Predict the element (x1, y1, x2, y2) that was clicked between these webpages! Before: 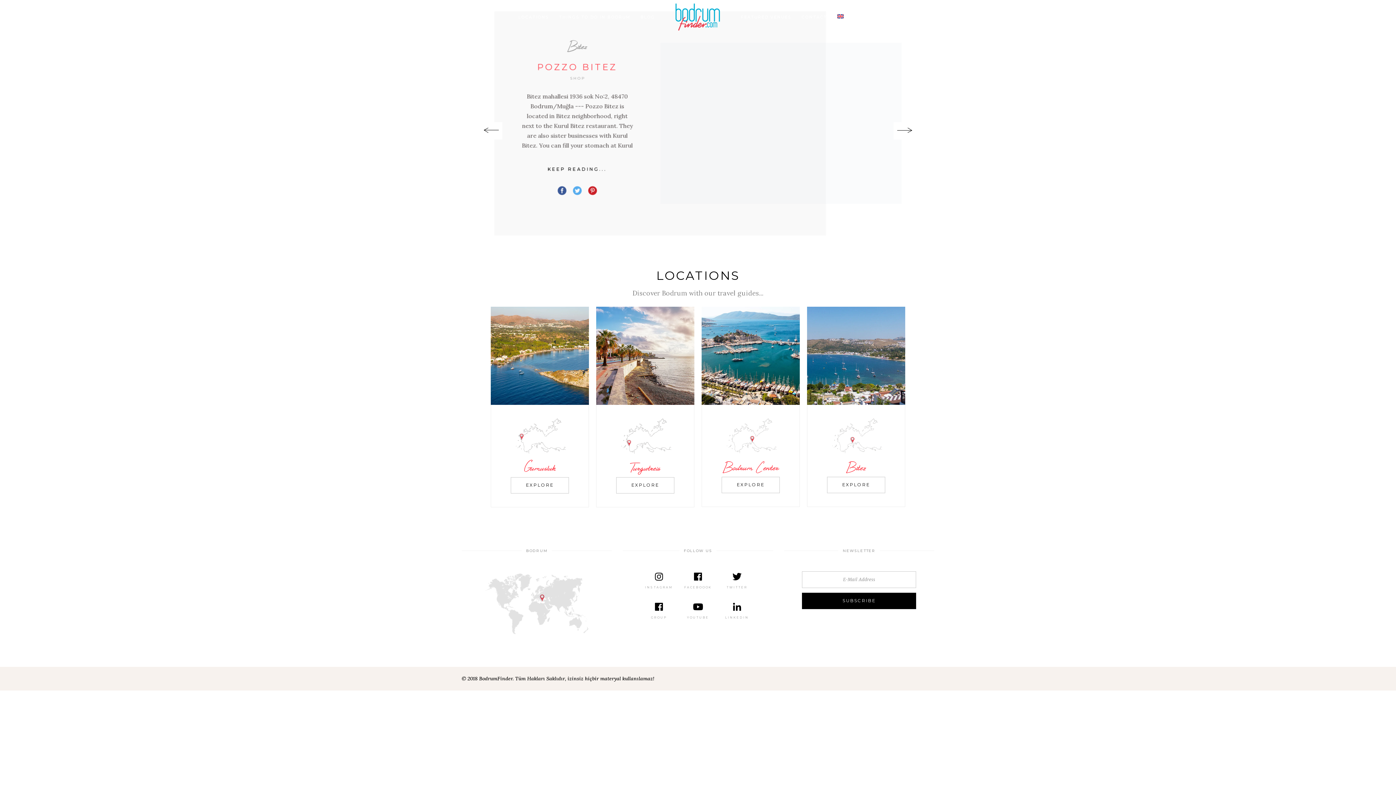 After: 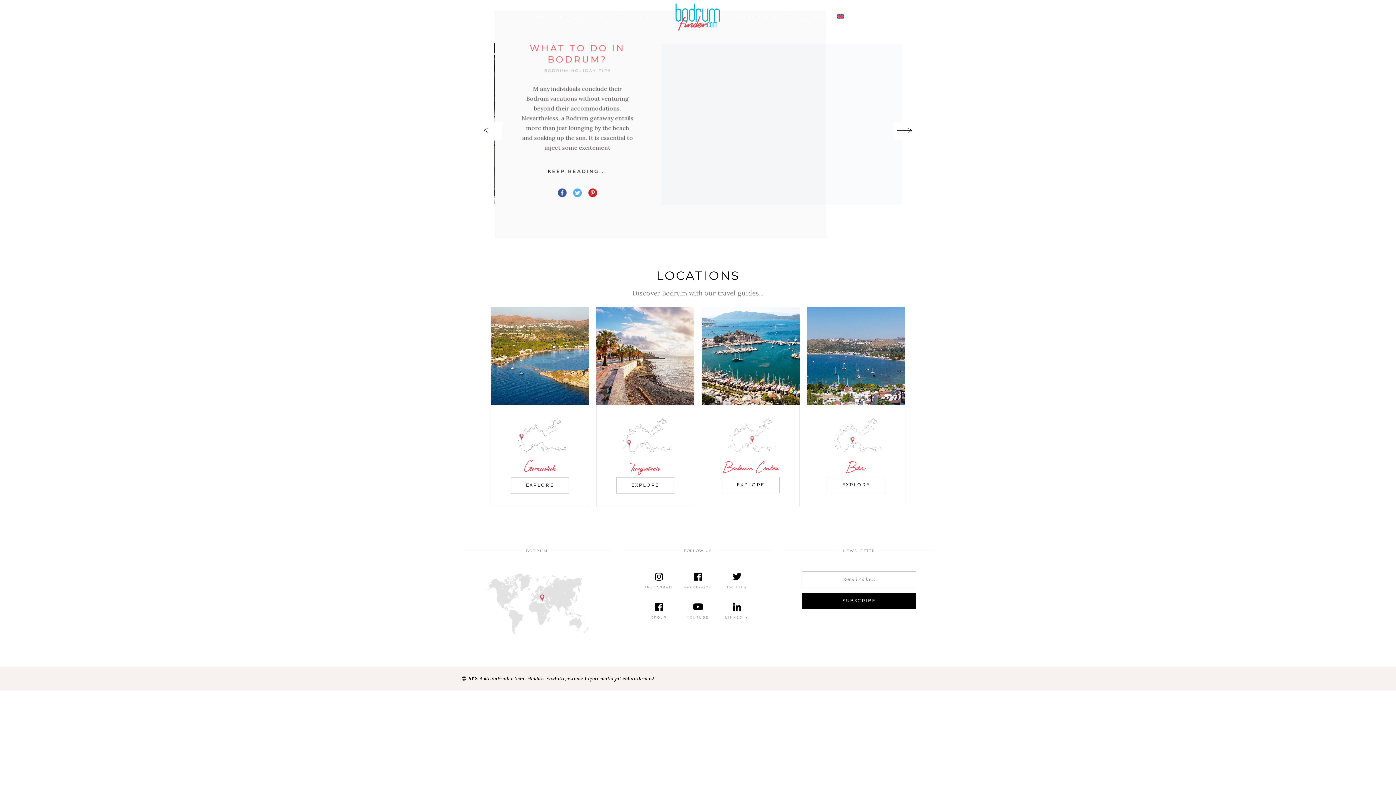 Action: bbox: (672, 0, 723, 33)